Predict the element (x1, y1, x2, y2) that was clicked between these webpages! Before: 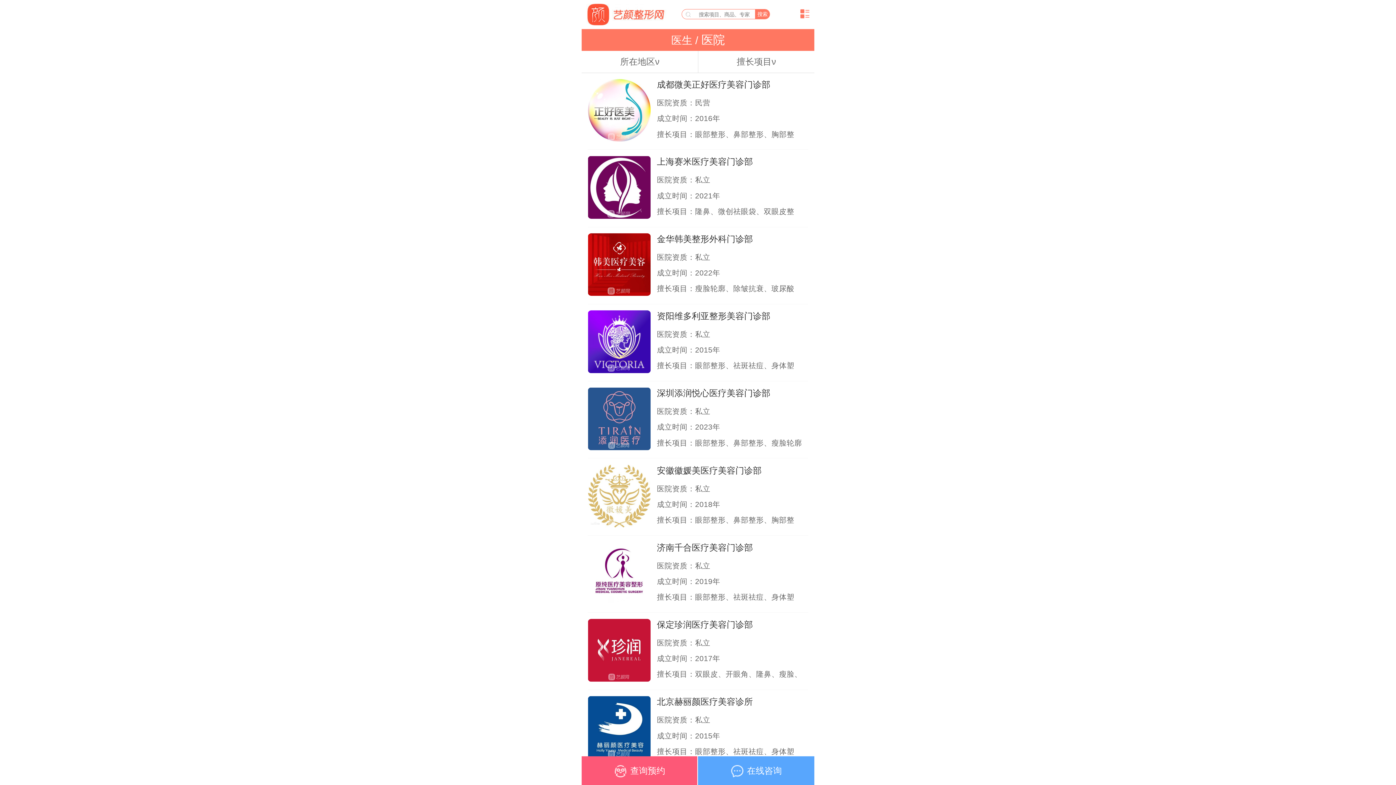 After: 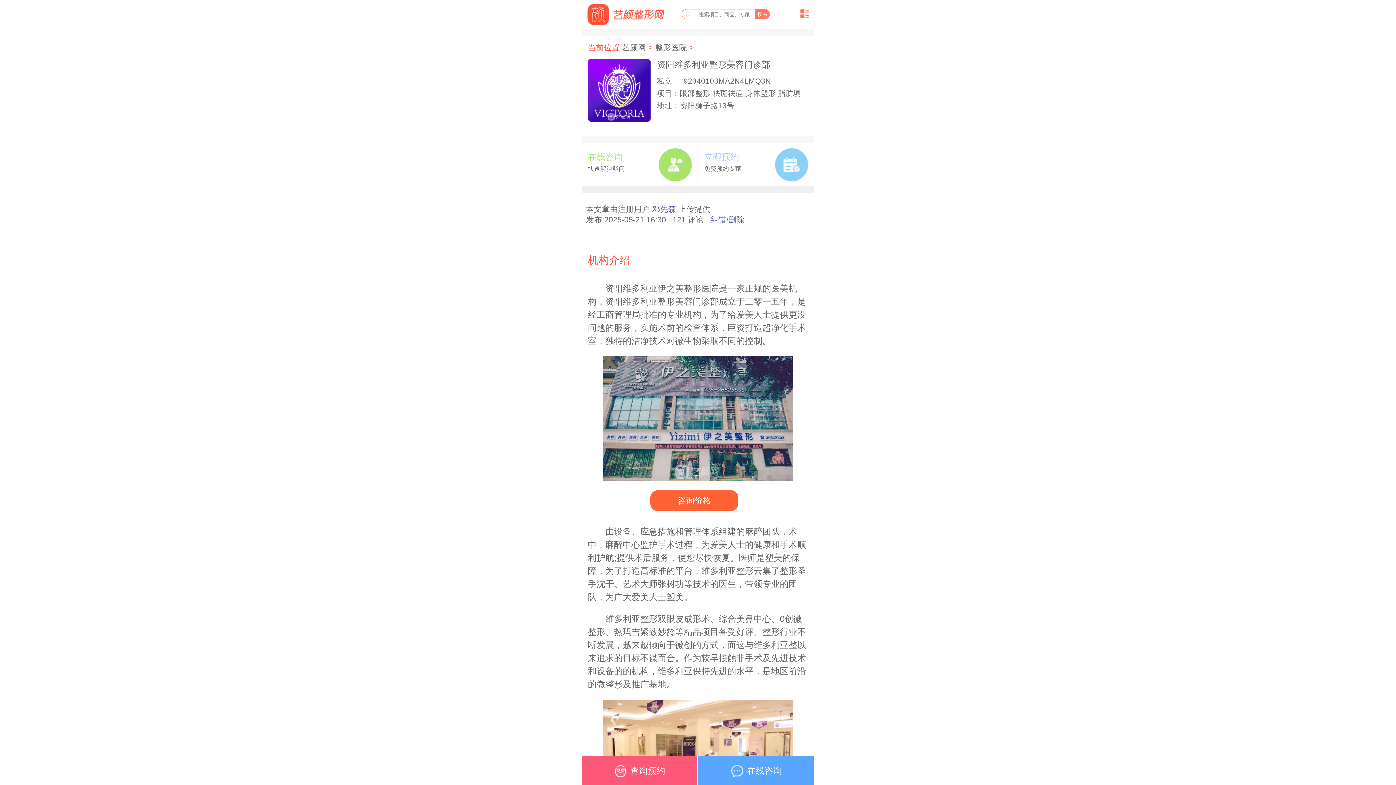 Action: bbox: (657, 311, 770, 321) label: 资阳维多利亚整形美容门诊部